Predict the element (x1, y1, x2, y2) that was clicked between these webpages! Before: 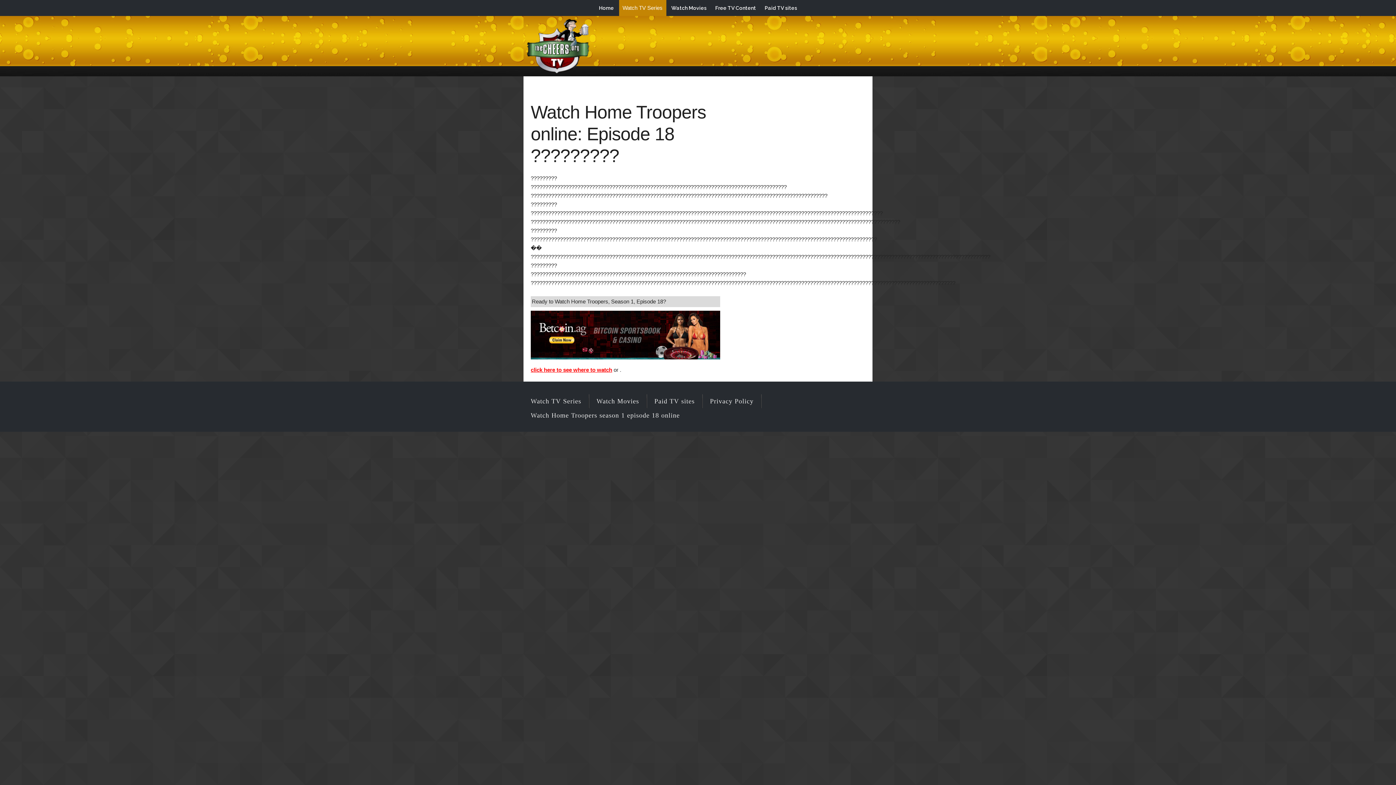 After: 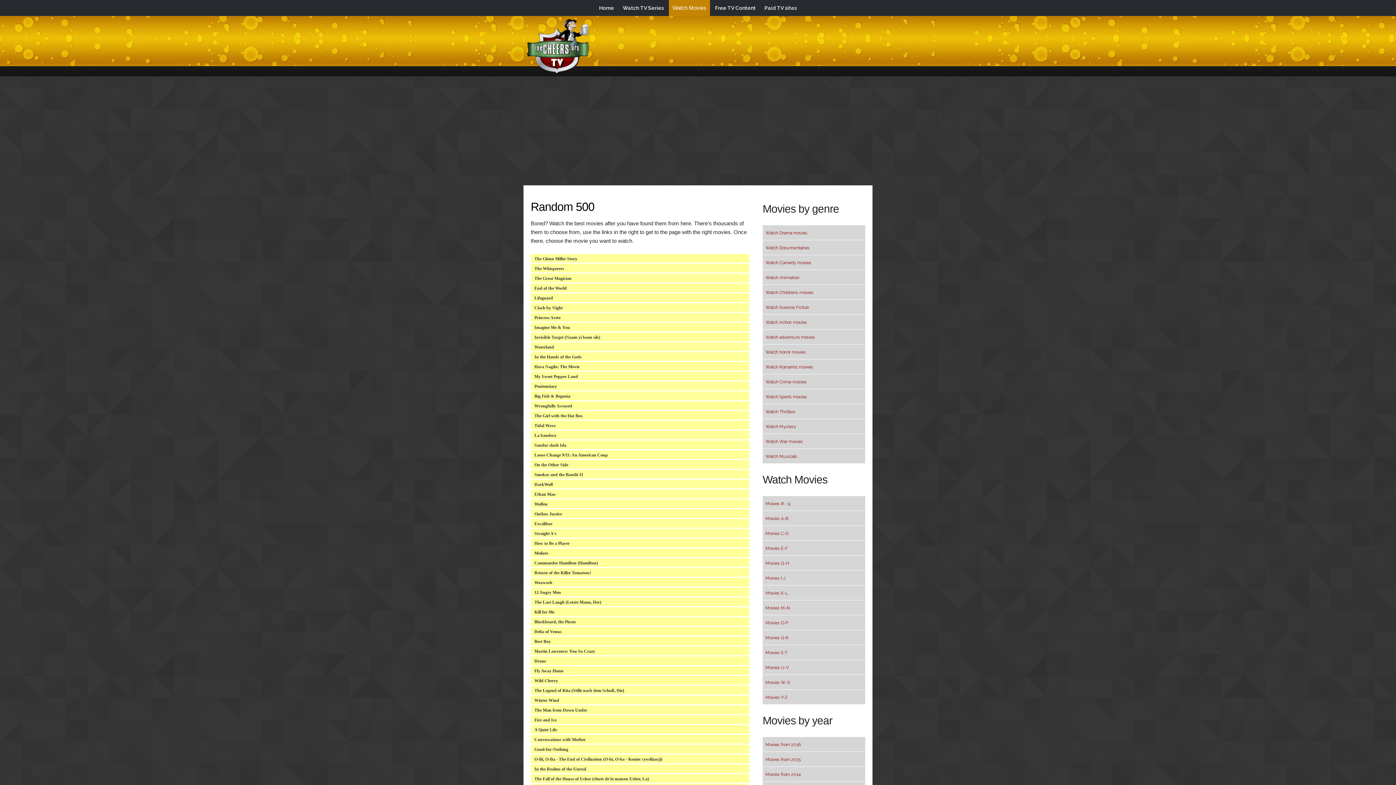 Action: bbox: (596, 397, 639, 405) label: Watch Movies